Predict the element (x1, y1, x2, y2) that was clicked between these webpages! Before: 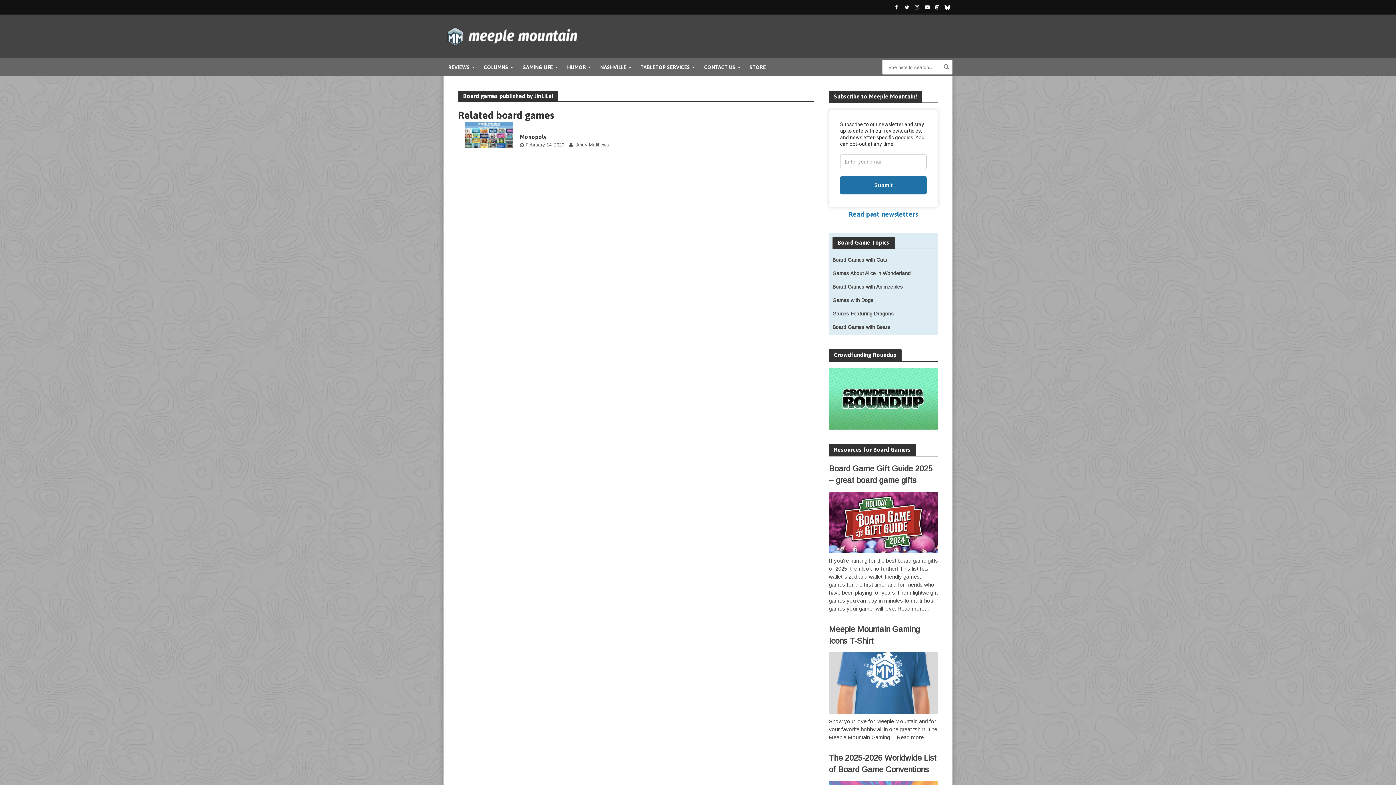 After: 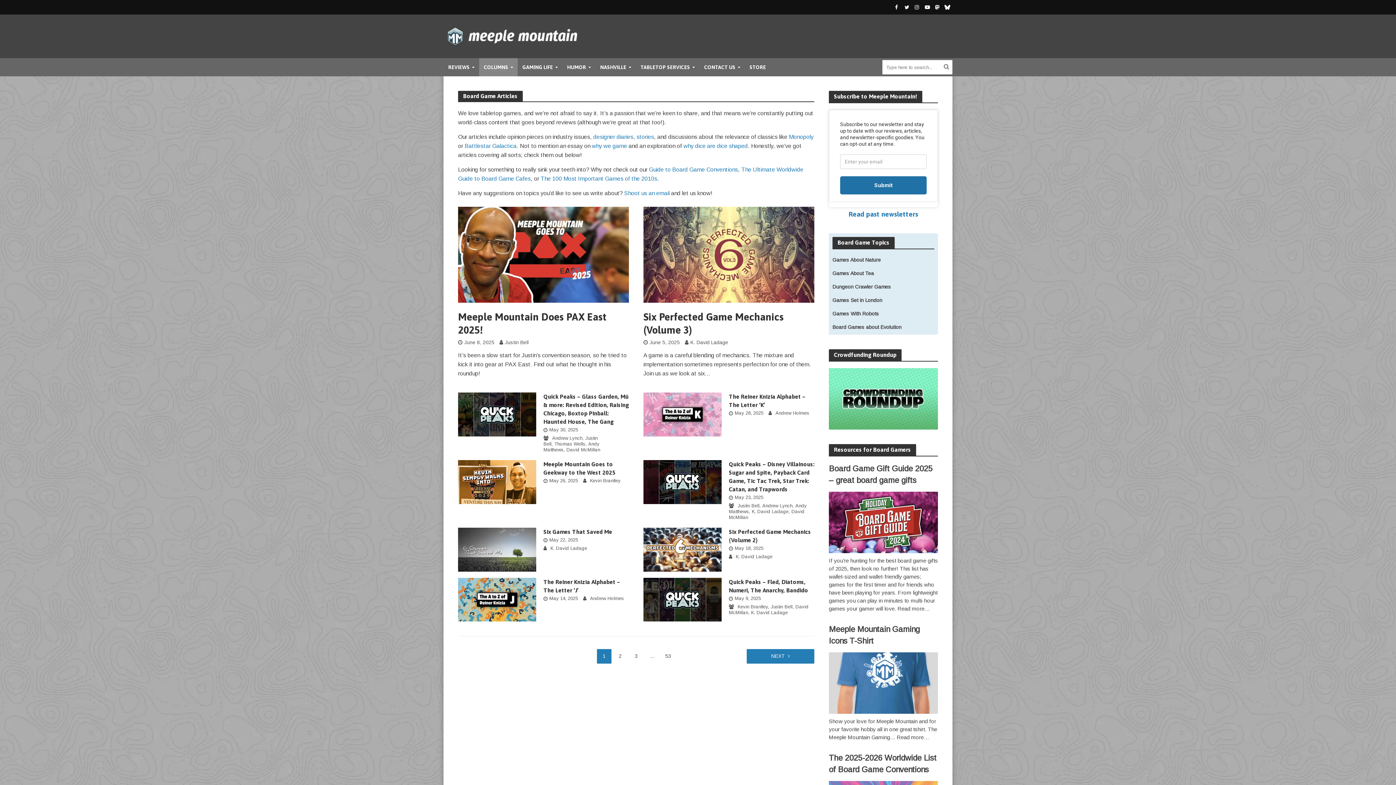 Action: bbox: (479, 58, 517, 76) label: COLUMNS